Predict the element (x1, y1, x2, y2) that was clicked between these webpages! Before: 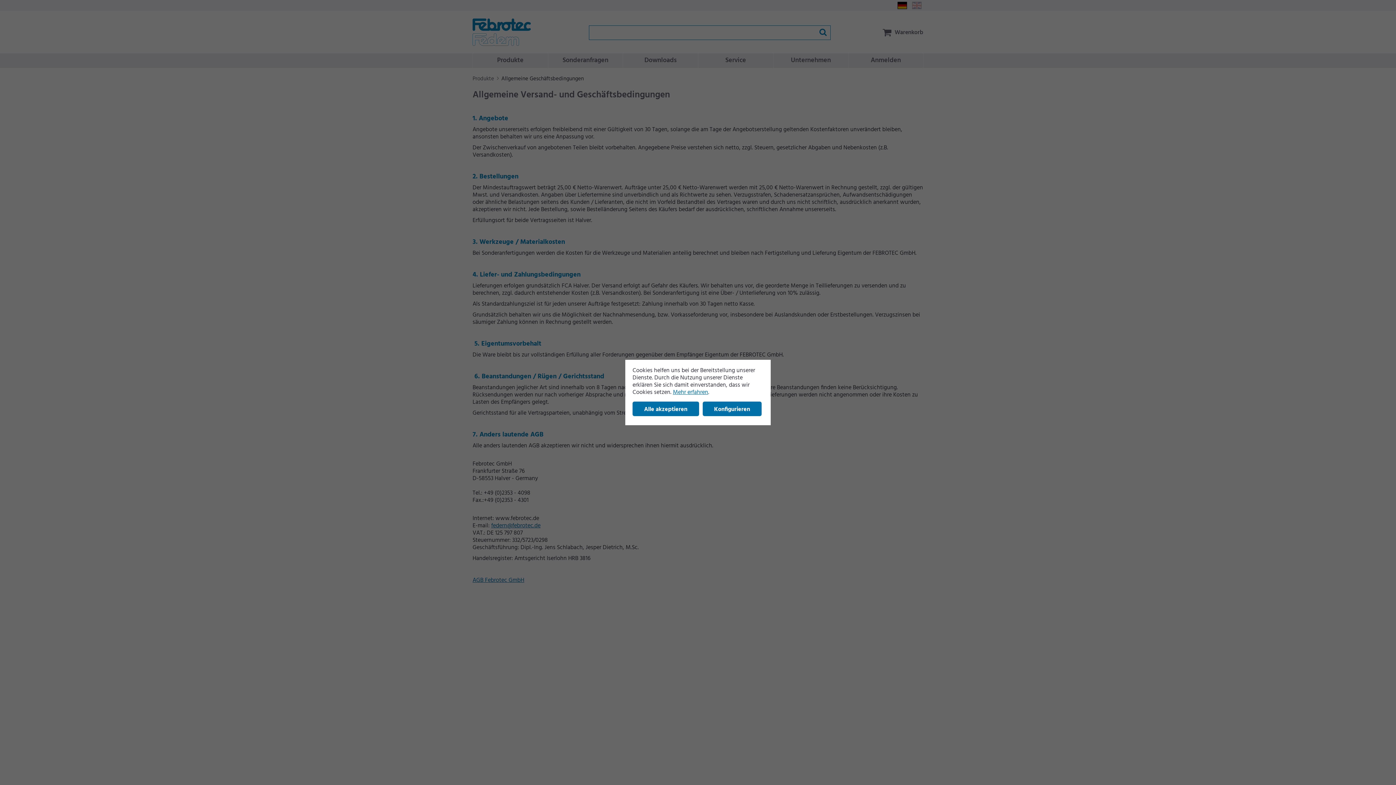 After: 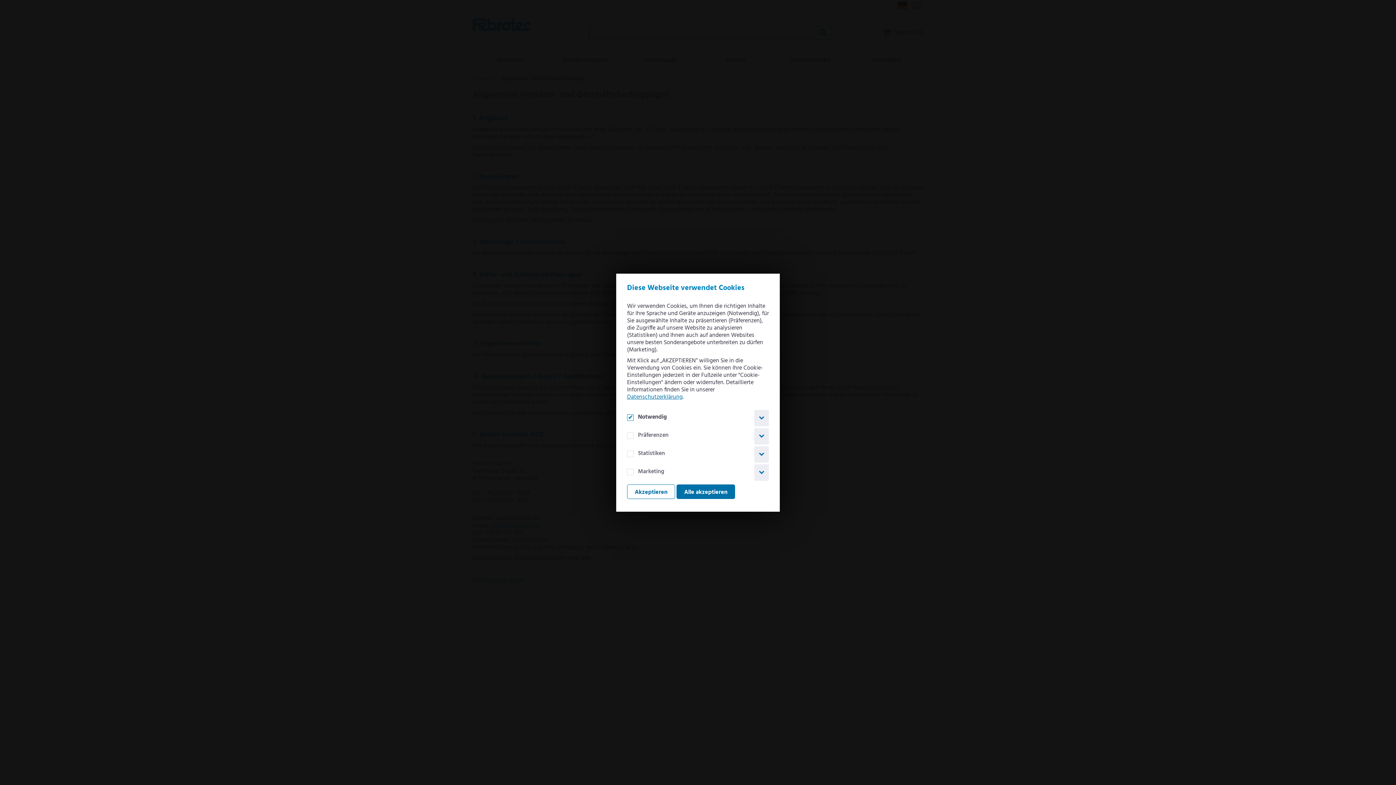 Action: bbox: (702, 401, 761, 416) label: Konfigurieren